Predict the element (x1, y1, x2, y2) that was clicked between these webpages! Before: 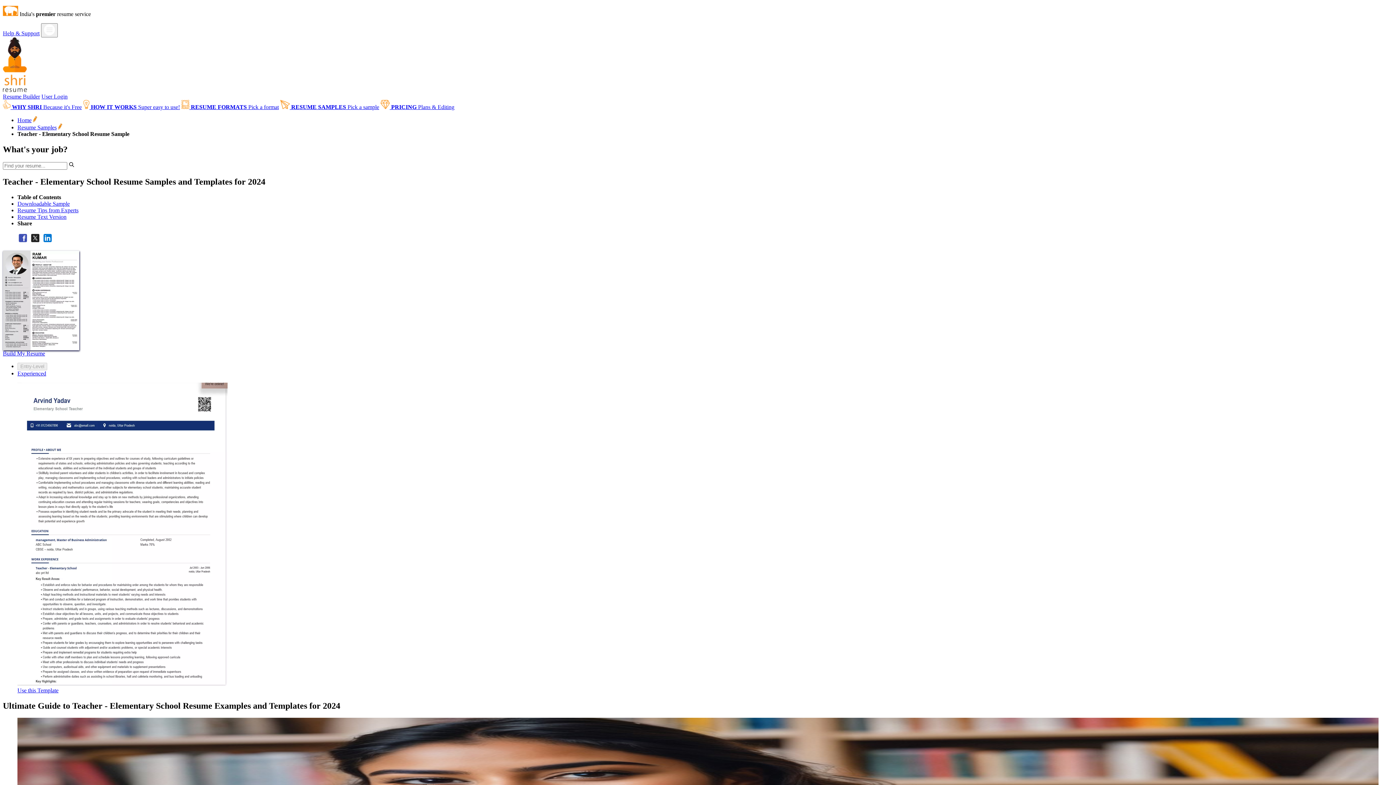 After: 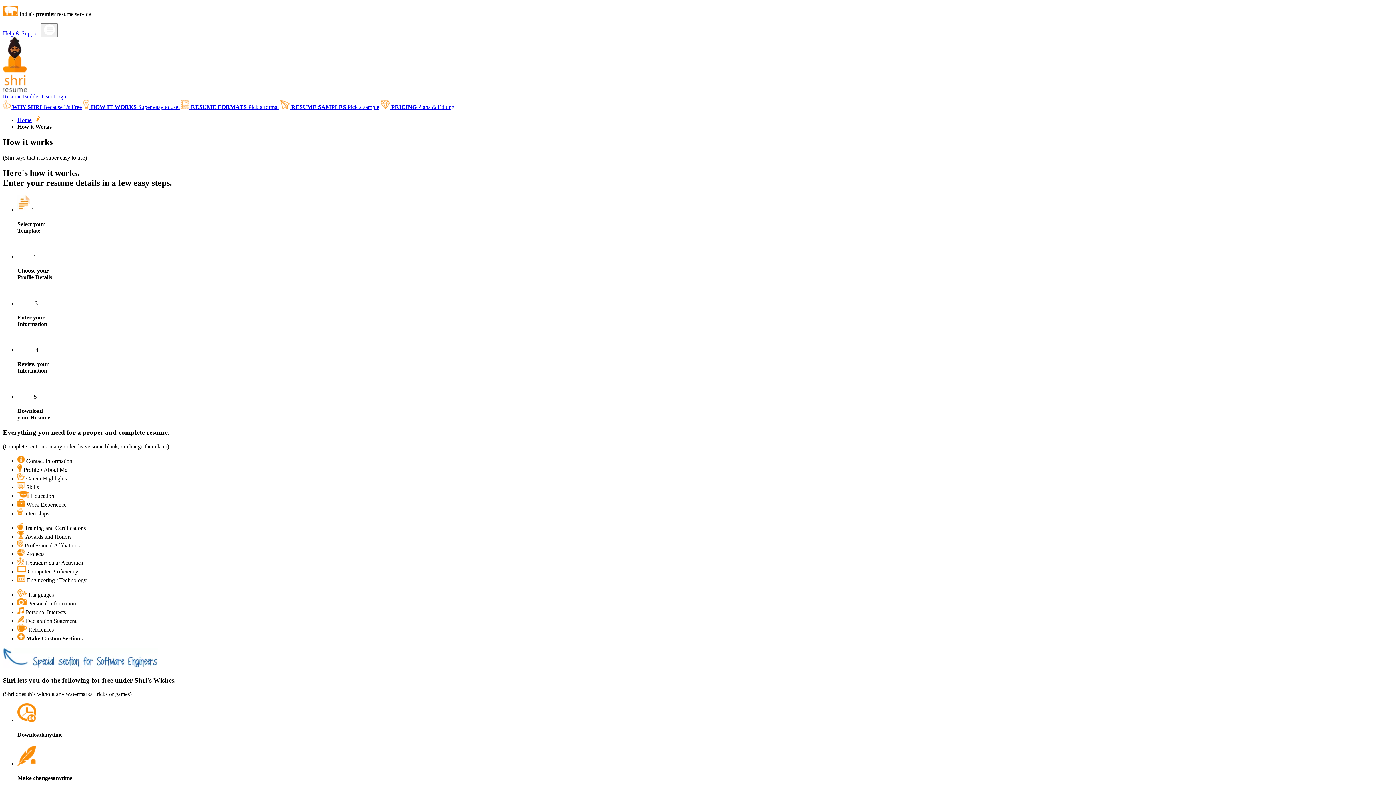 Action: bbox: (83, 104, 180, 110) label:  HOW IT WORKS Super easy to use!